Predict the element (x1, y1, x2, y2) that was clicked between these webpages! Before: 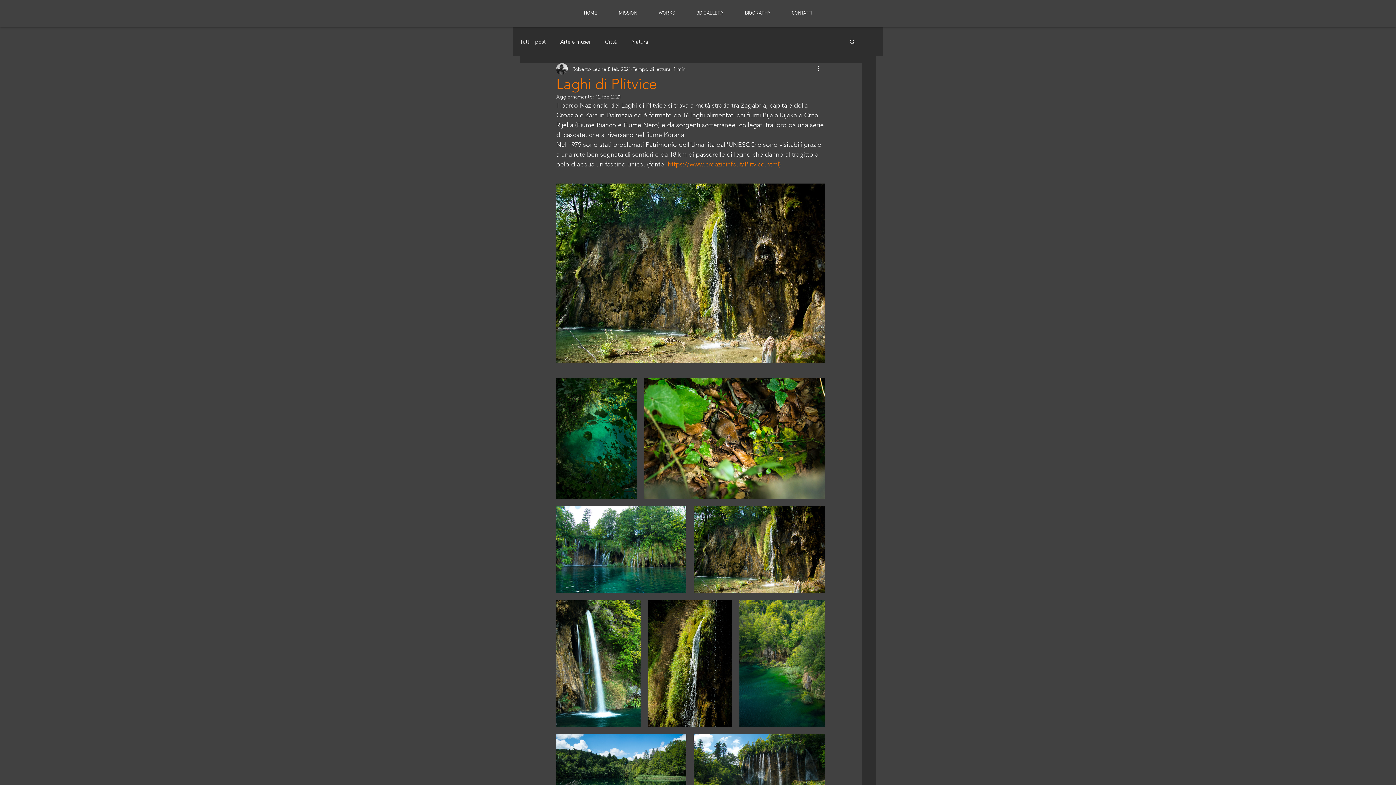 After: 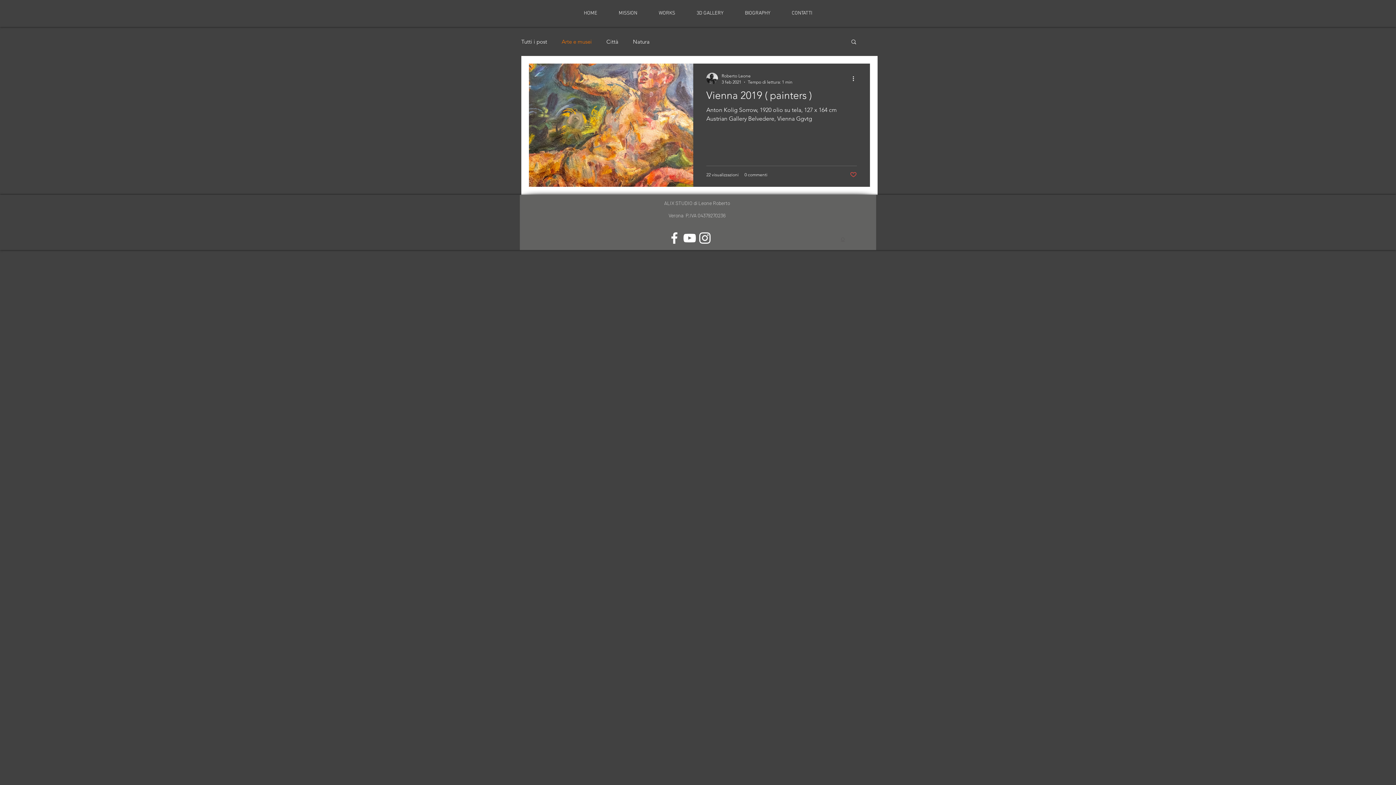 Action: label: Arte e musei bbox: (560, 37, 590, 45)